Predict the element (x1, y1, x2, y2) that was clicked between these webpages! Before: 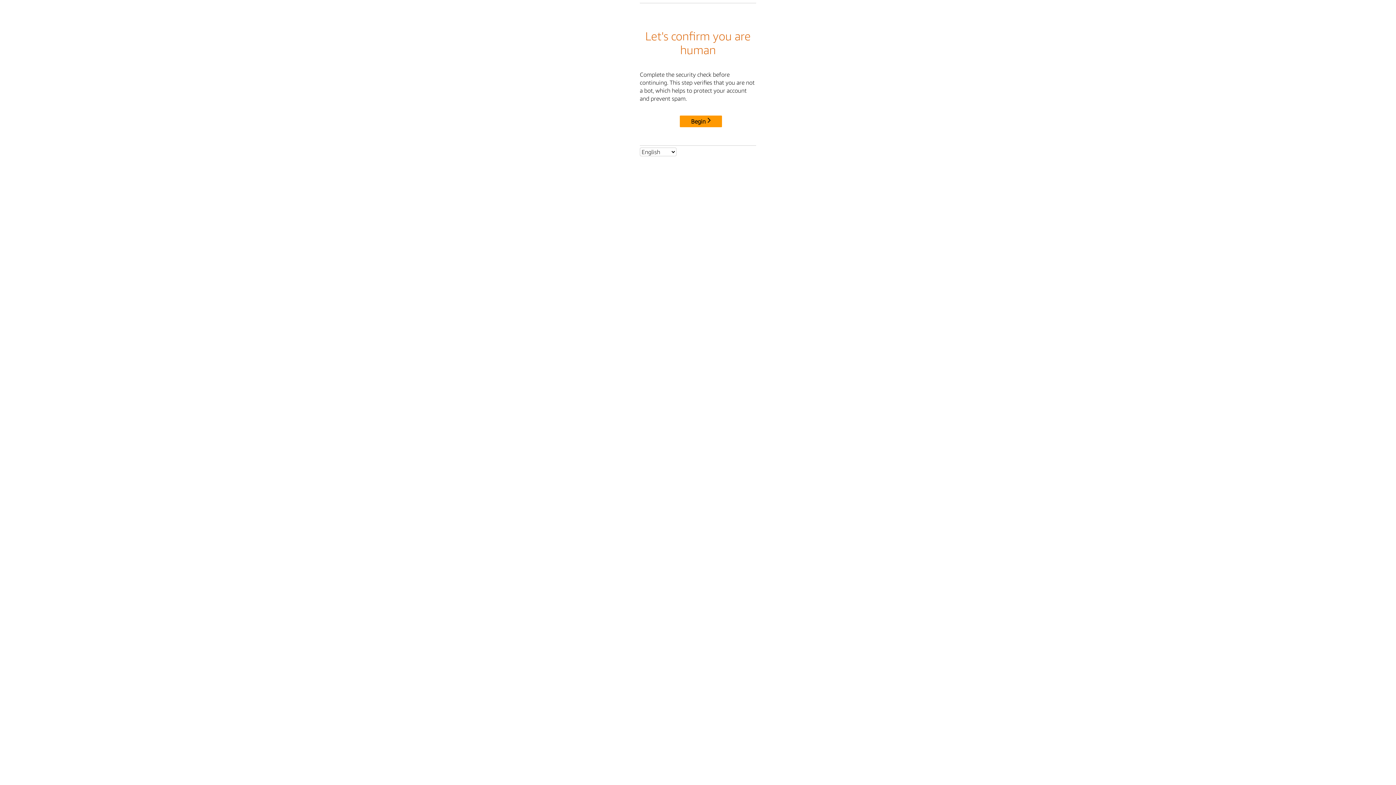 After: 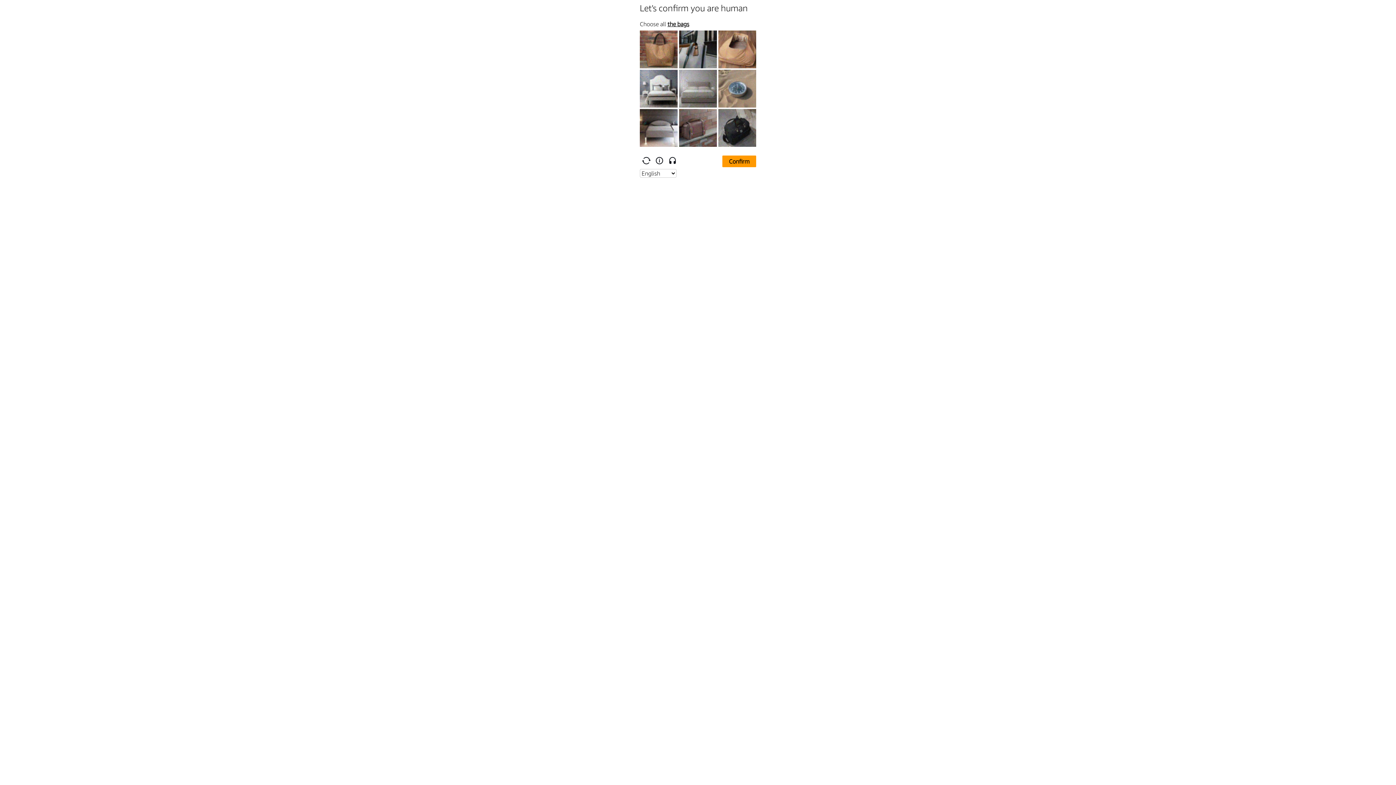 Action: label: Begin bbox: (680, 115, 722, 127)